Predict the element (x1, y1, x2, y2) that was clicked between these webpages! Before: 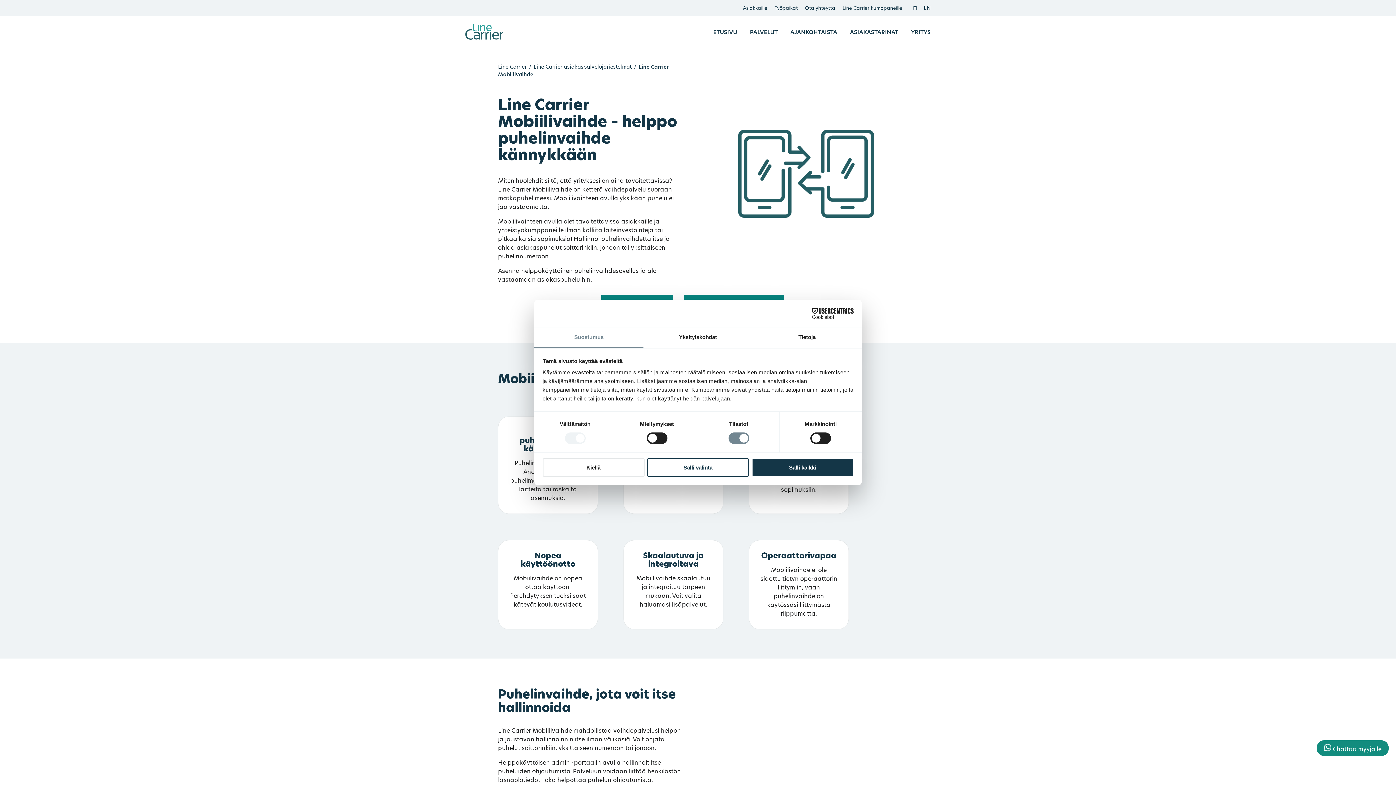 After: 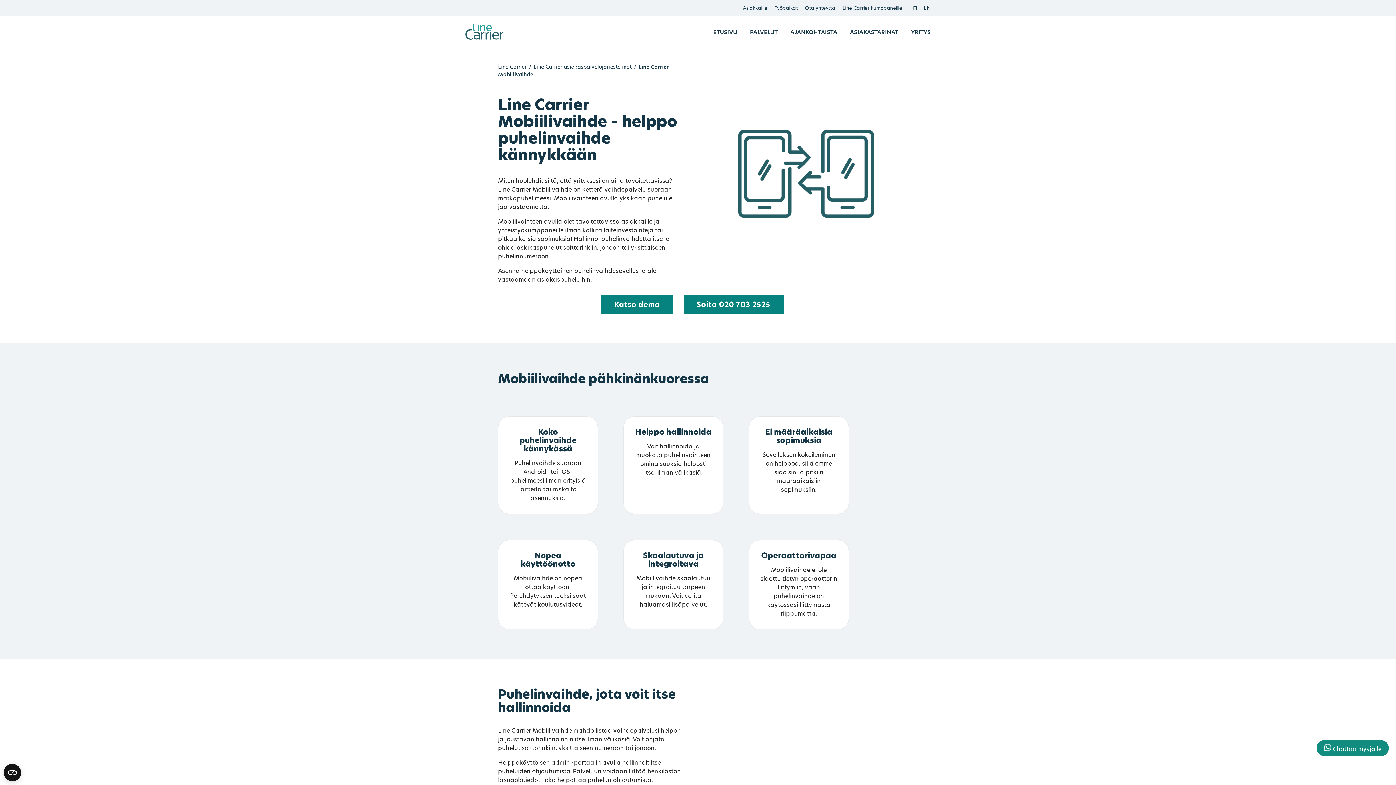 Action: bbox: (542, 458, 644, 476) label: Kiellä